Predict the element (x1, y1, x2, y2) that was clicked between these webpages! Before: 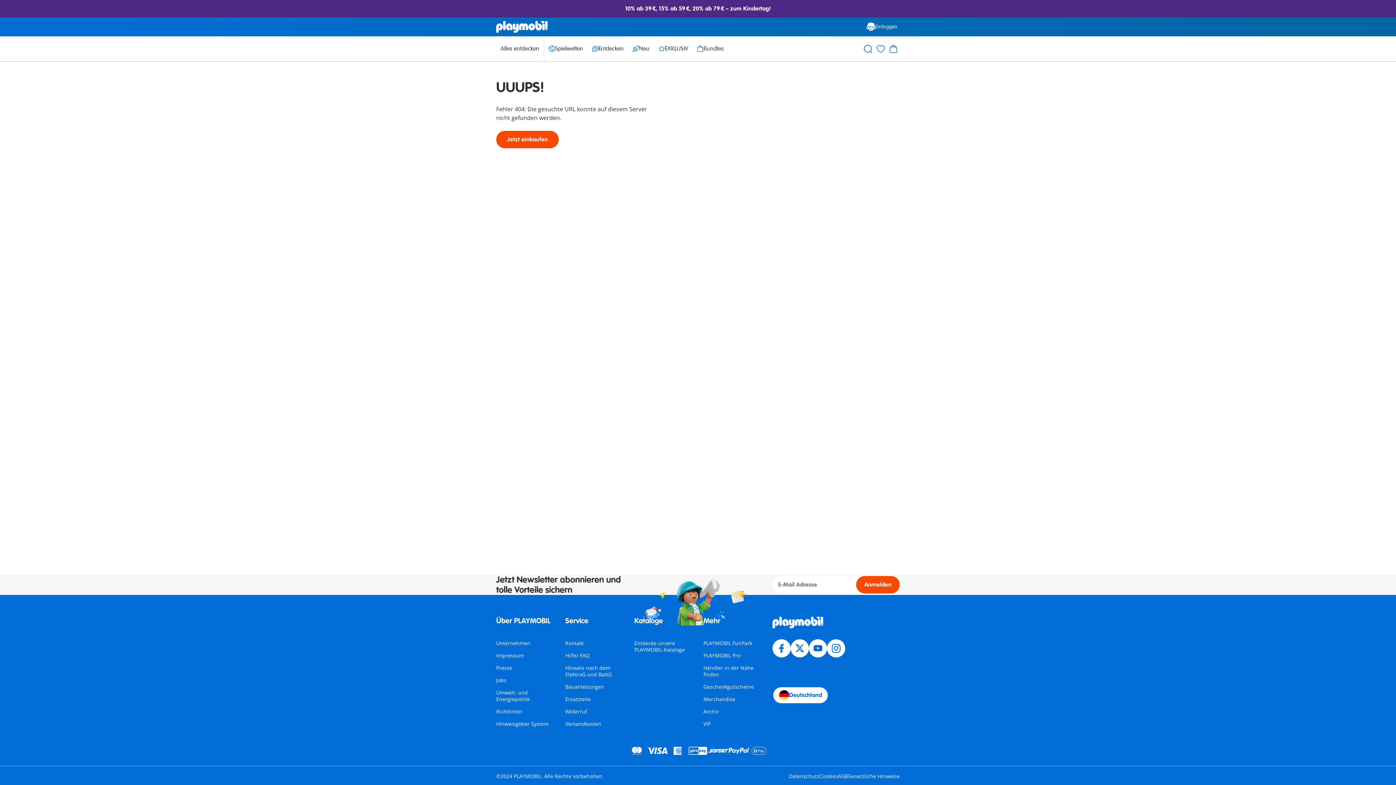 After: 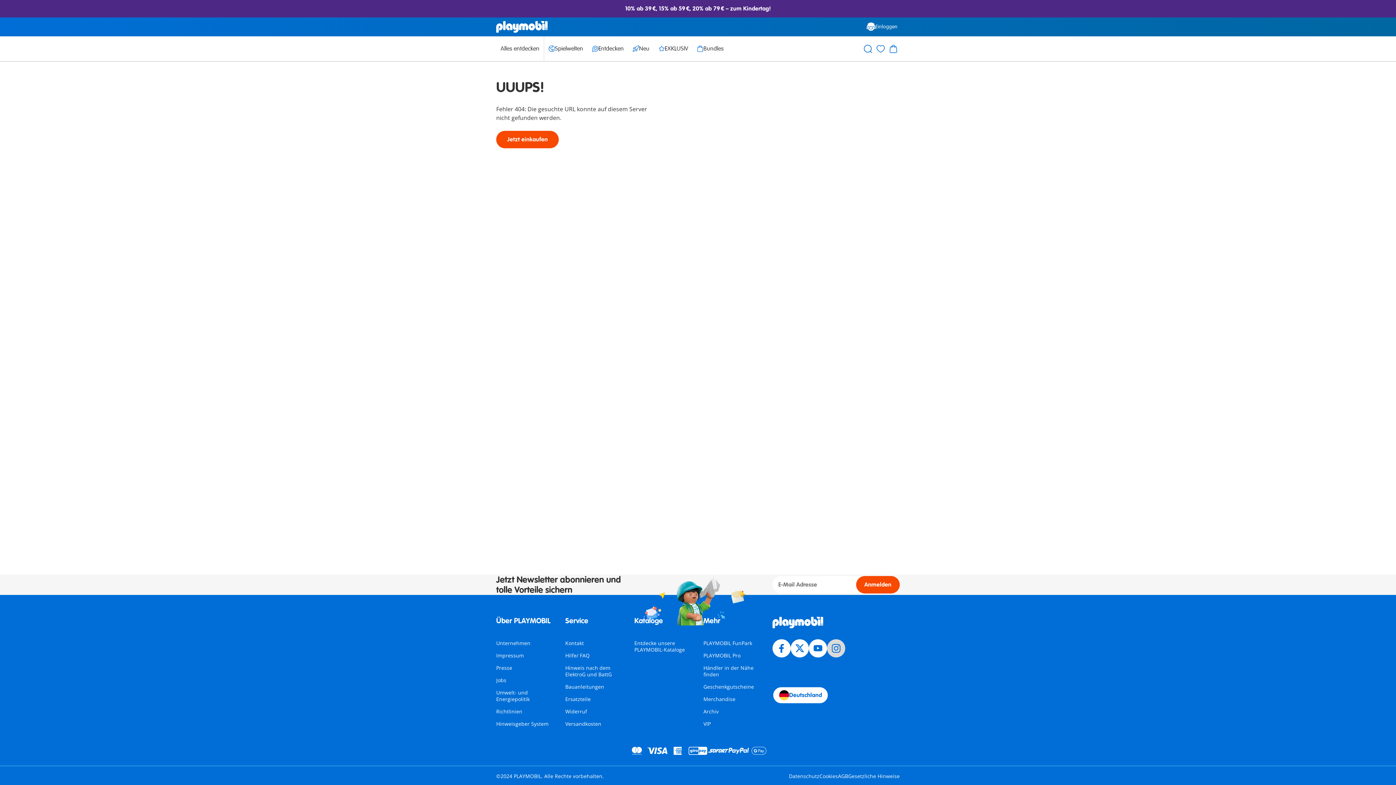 Action: bbox: (827, 639, 845, 657)